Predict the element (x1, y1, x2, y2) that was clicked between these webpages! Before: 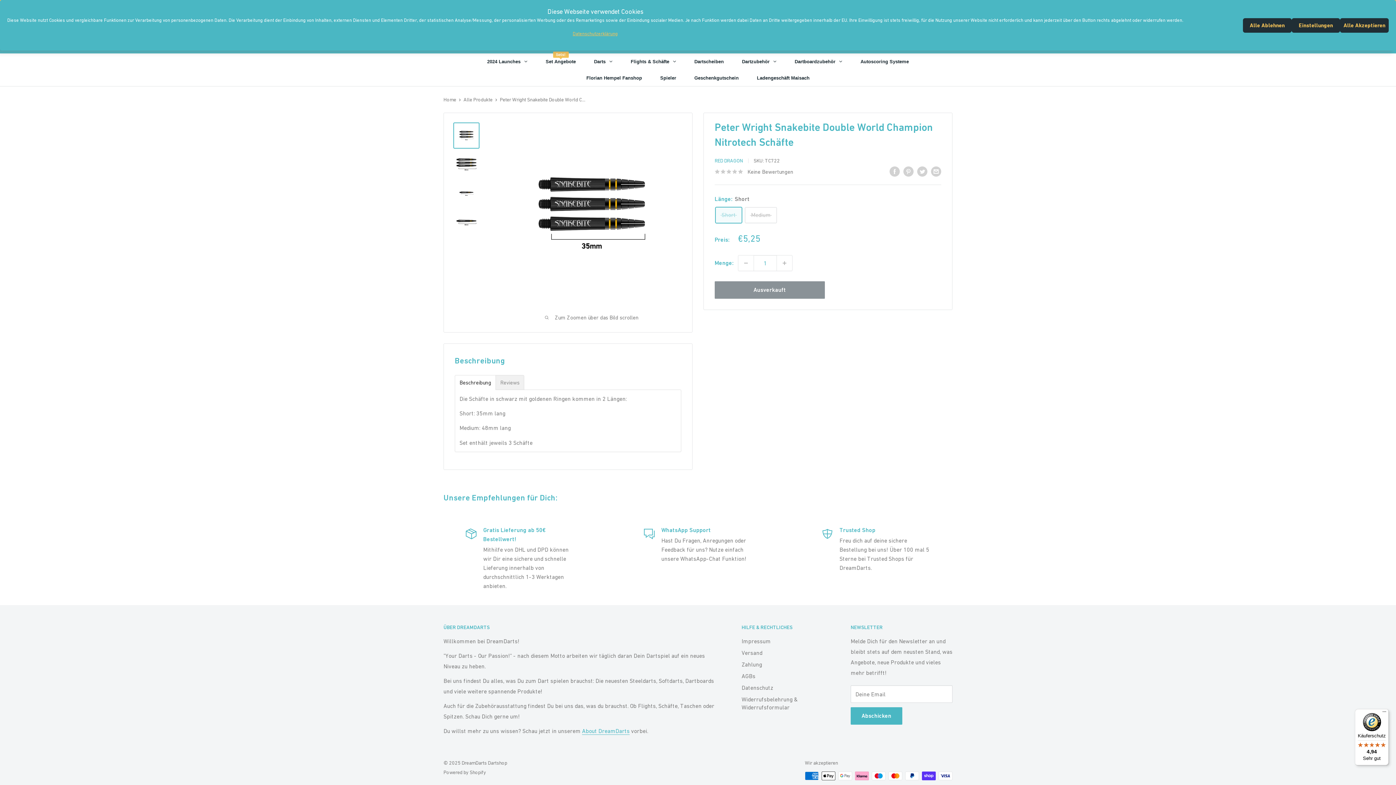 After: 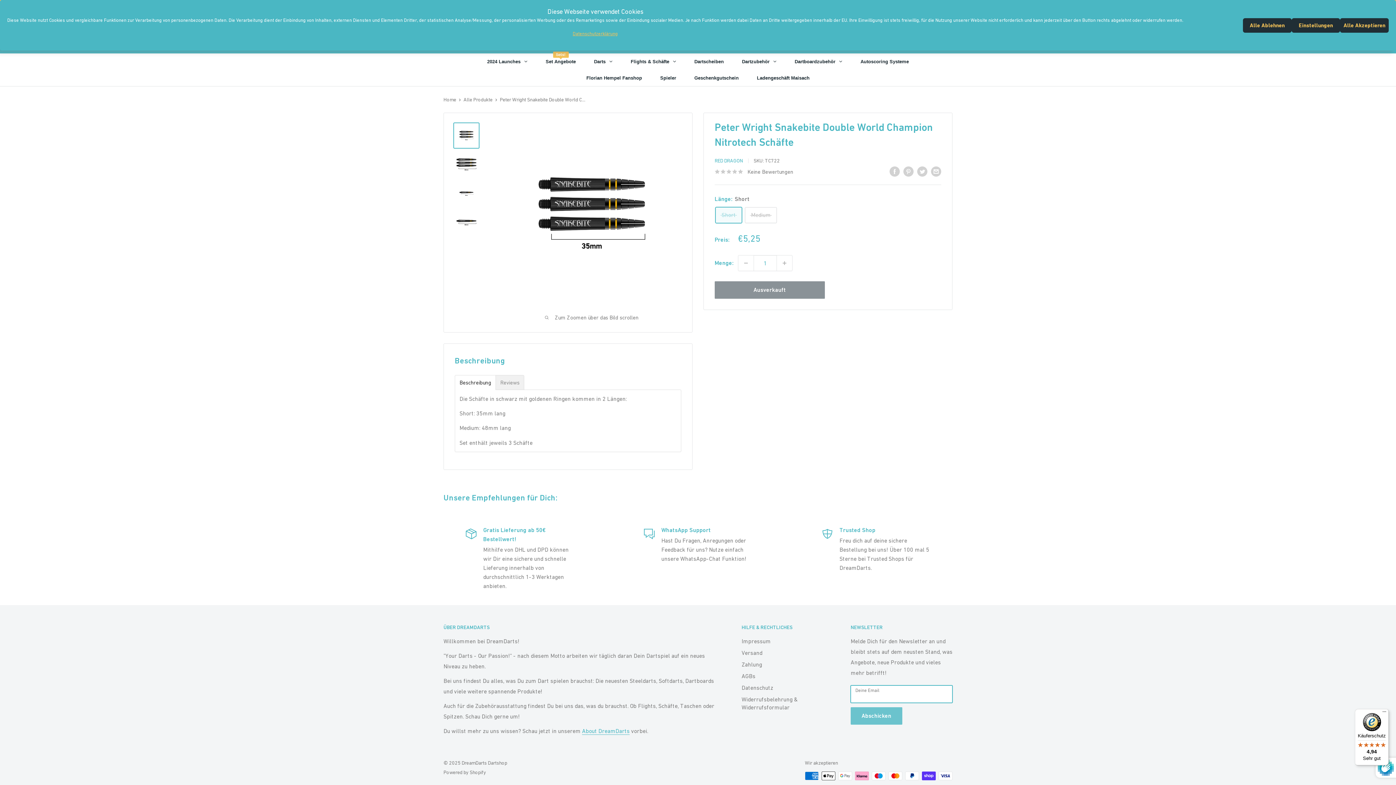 Action: bbox: (850, 707, 902, 724) label: Abschicken